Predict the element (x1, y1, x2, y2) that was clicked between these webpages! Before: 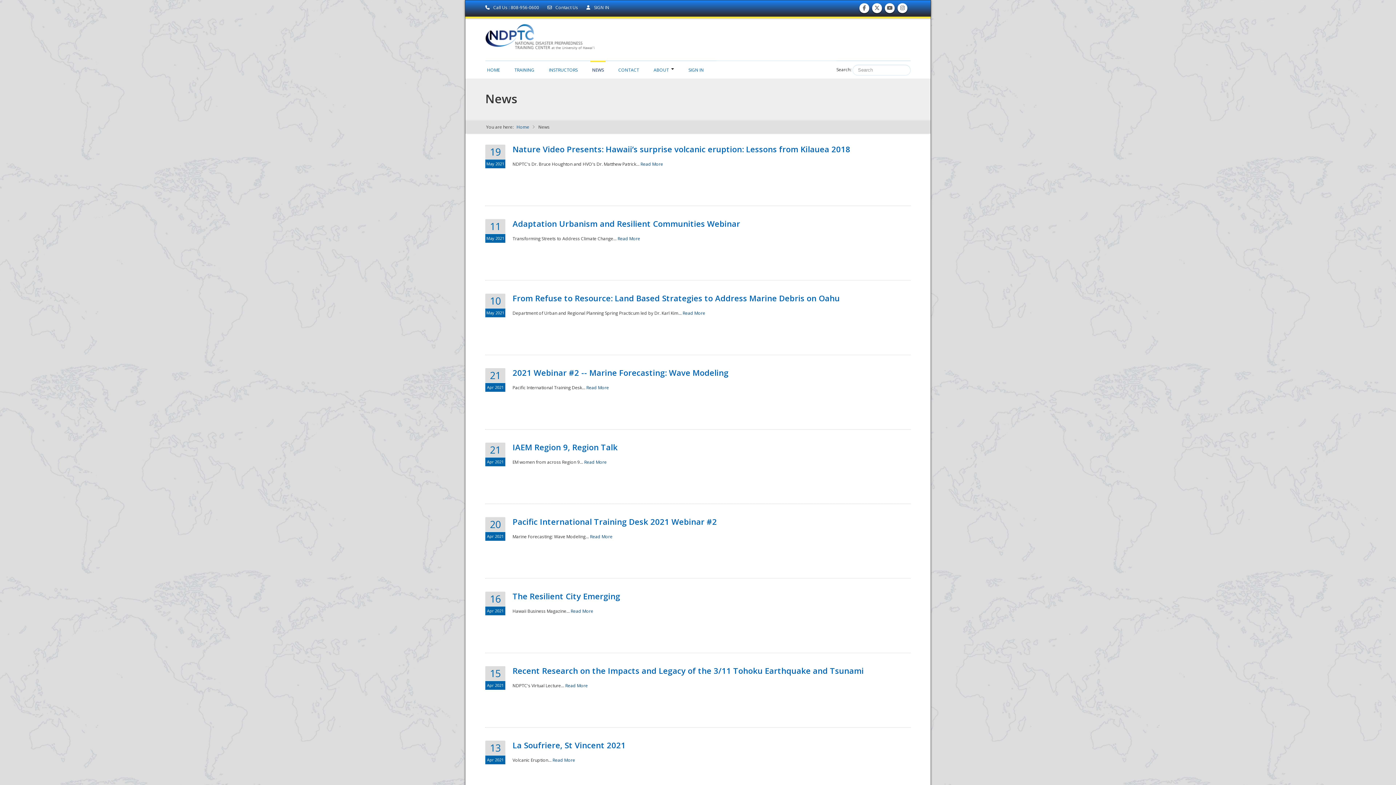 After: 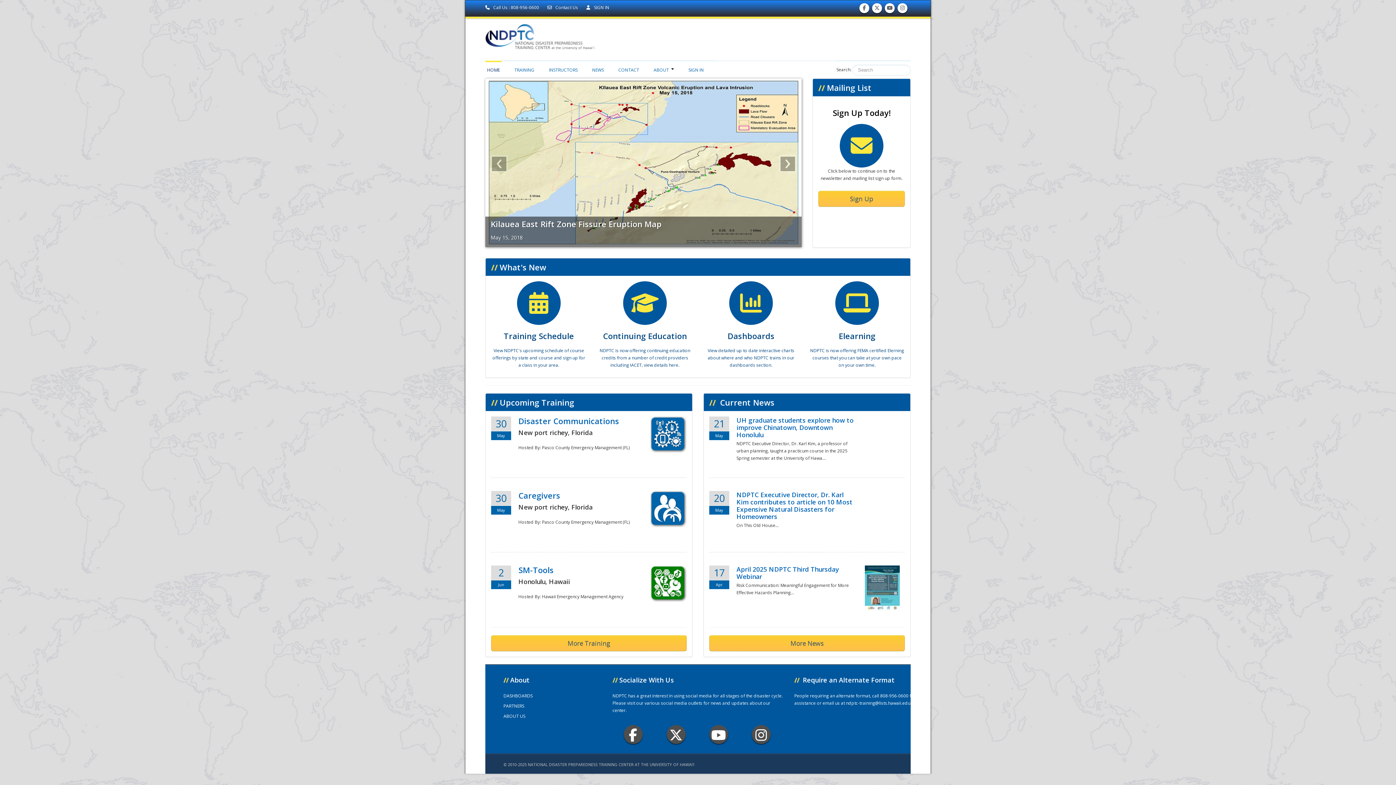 Action: label: HOME bbox: (485, 60, 501, 75)